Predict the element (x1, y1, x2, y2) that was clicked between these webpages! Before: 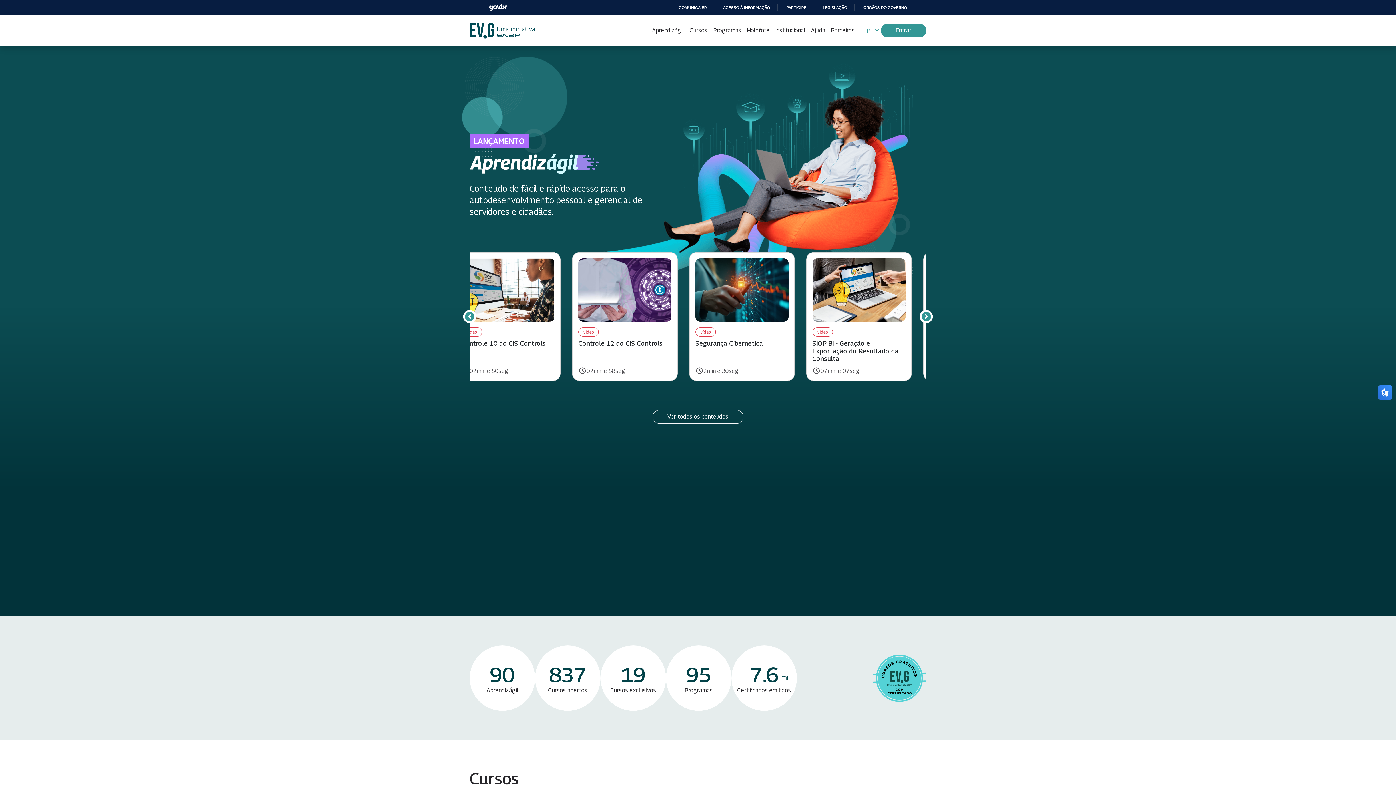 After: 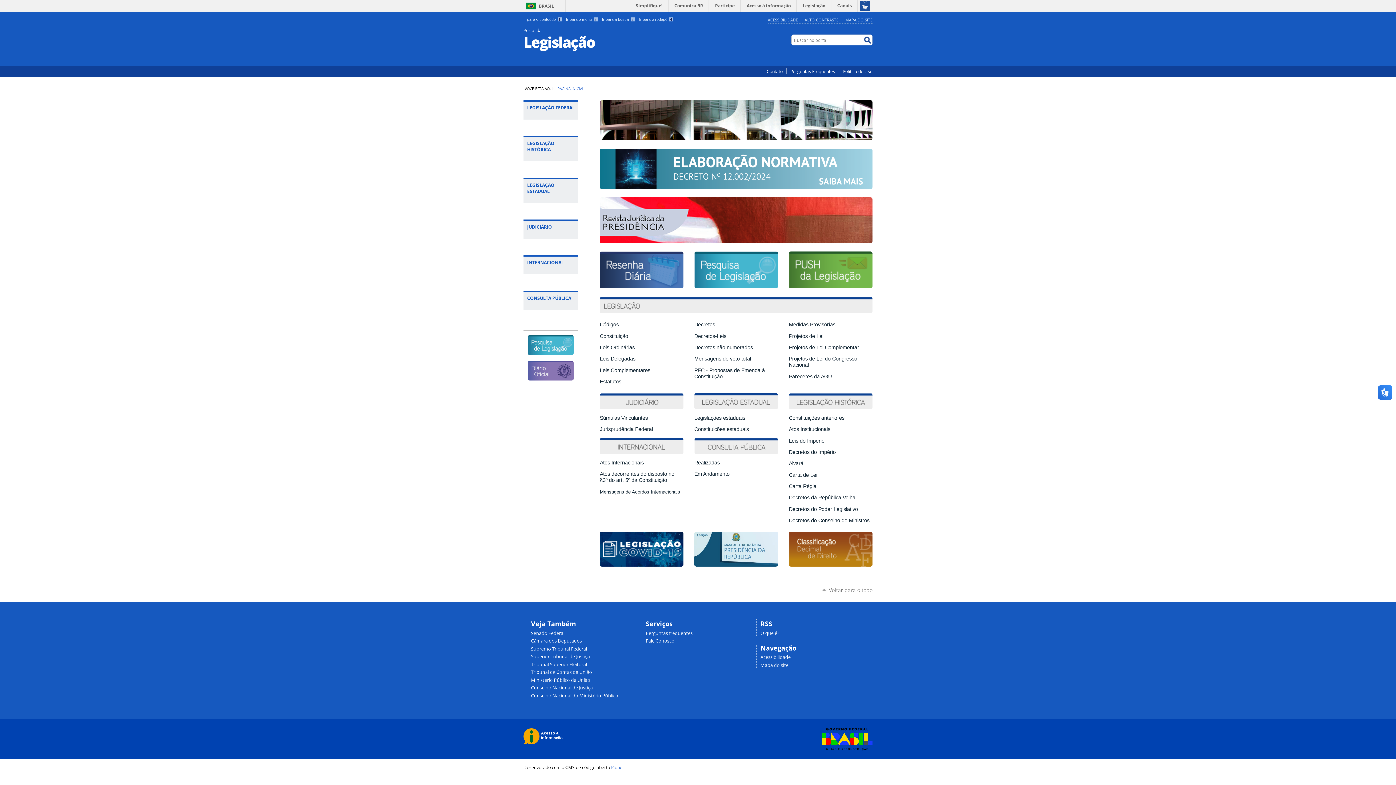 Action: label: LEGISLAÇÃO bbox: (816, 5, 847, 10)